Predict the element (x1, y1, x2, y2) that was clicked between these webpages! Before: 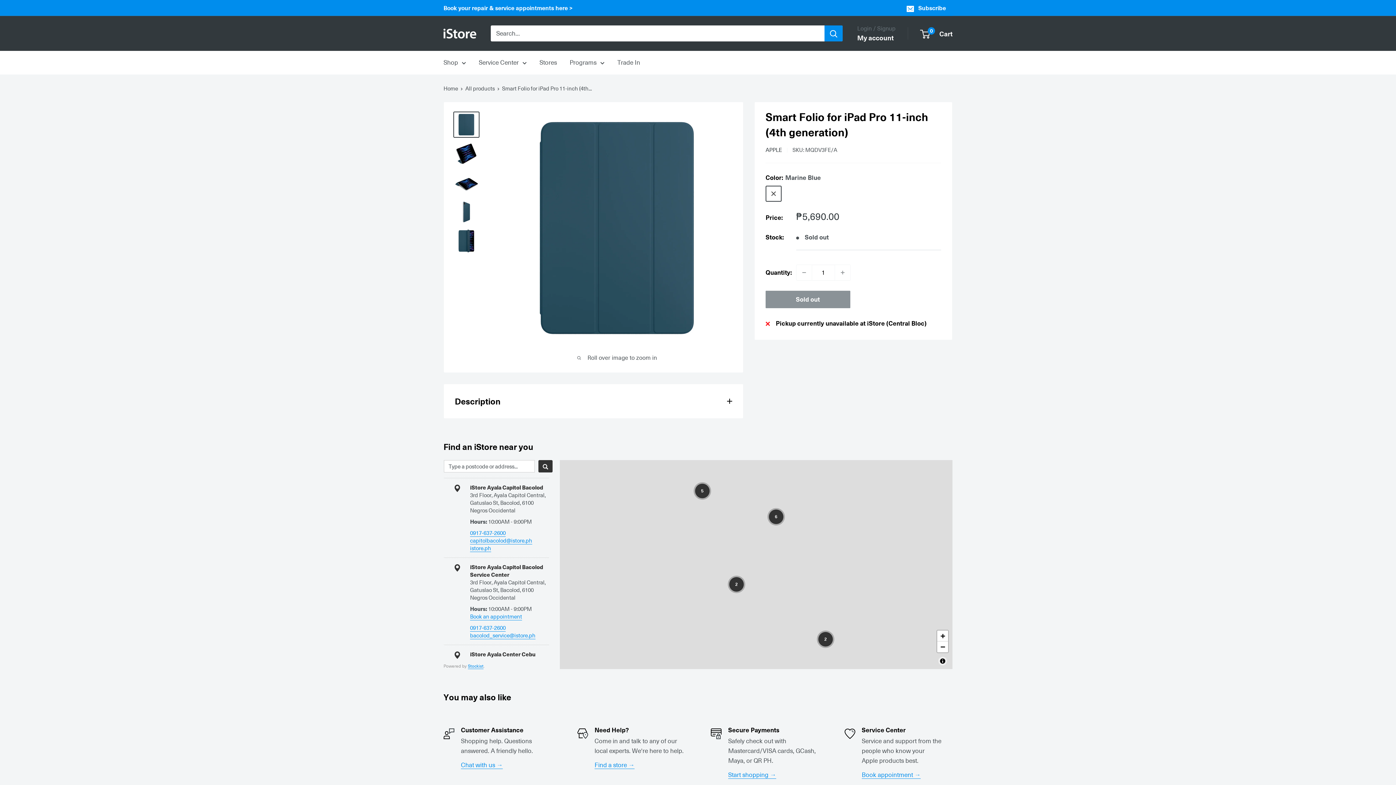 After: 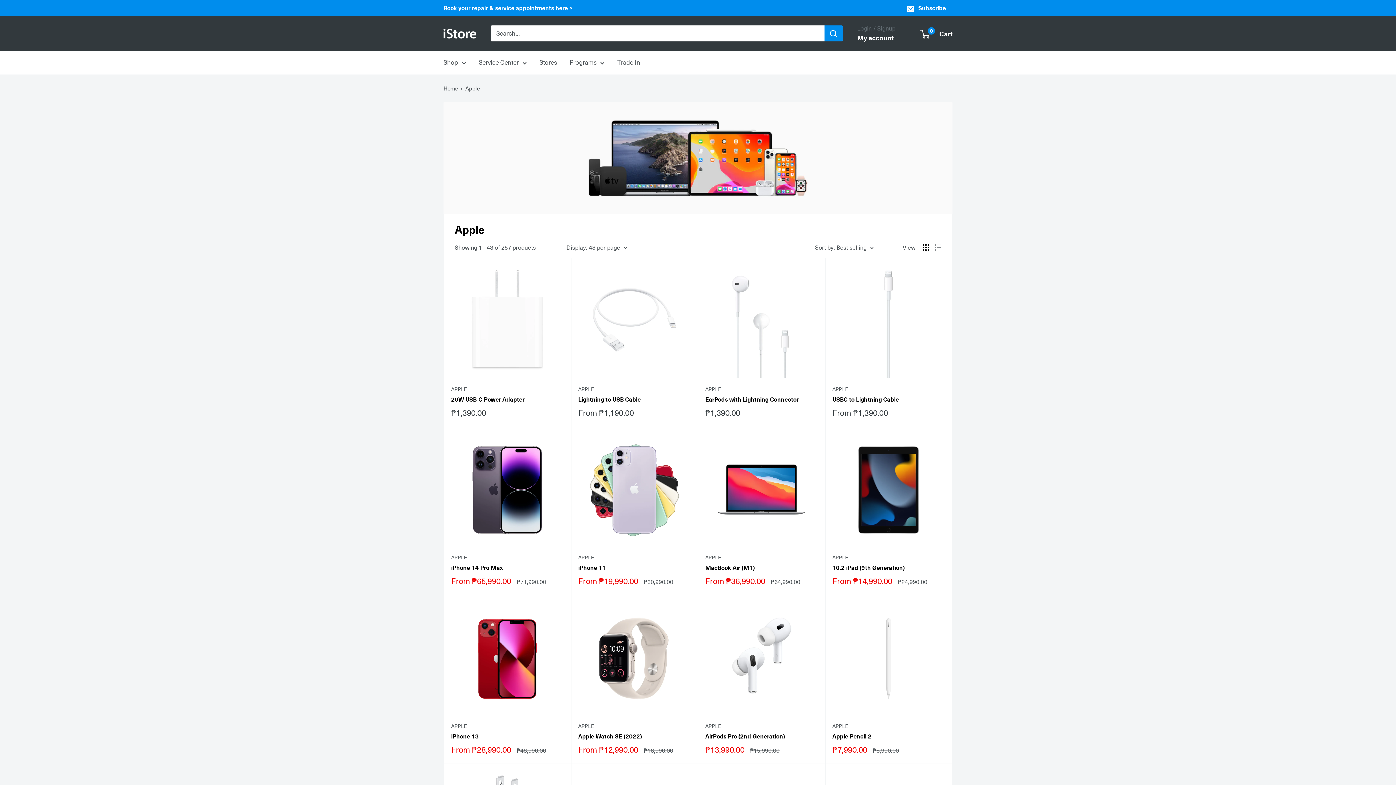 Action: label: APPLE bbox: (765, 146, 782, 153)